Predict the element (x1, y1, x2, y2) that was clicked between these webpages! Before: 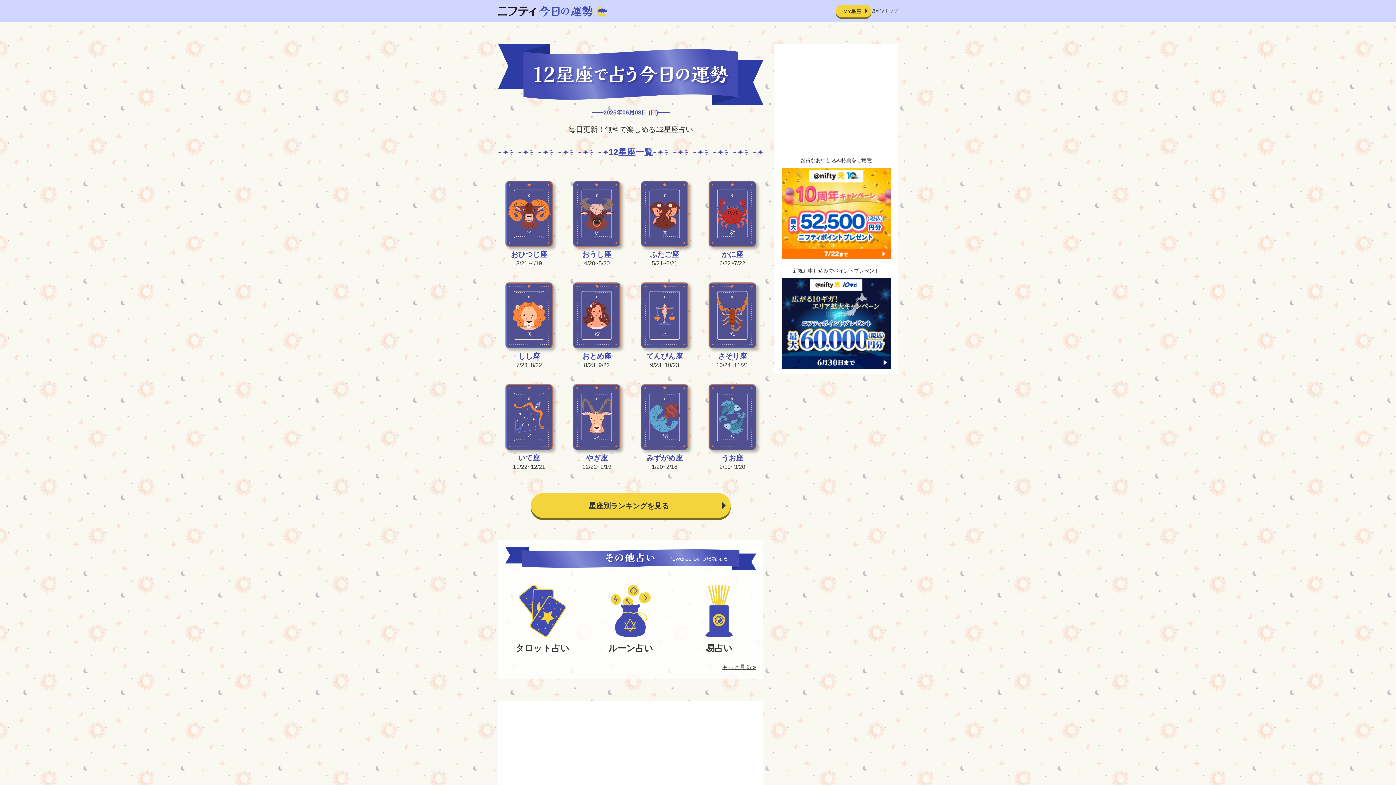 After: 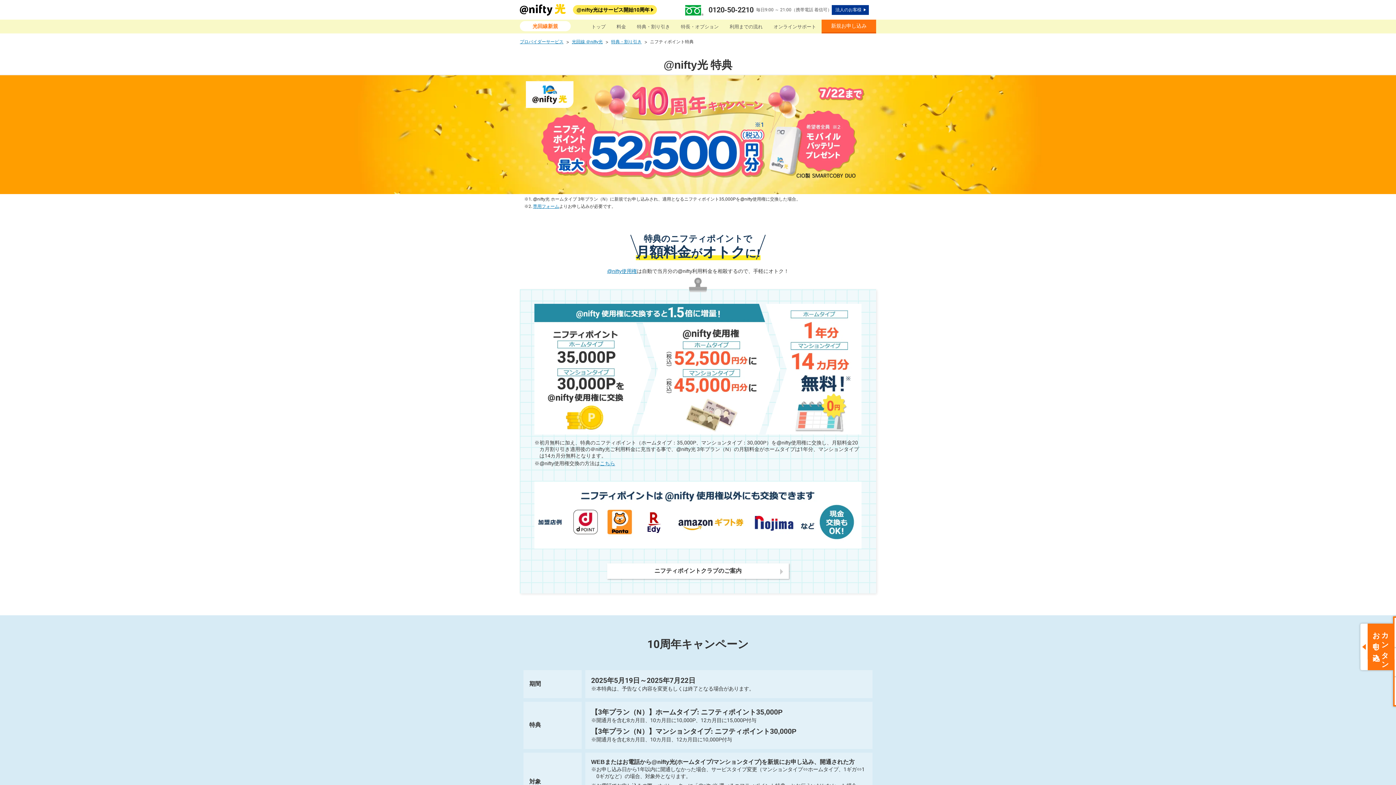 Action: bbox: (781, 210, 890, 215)